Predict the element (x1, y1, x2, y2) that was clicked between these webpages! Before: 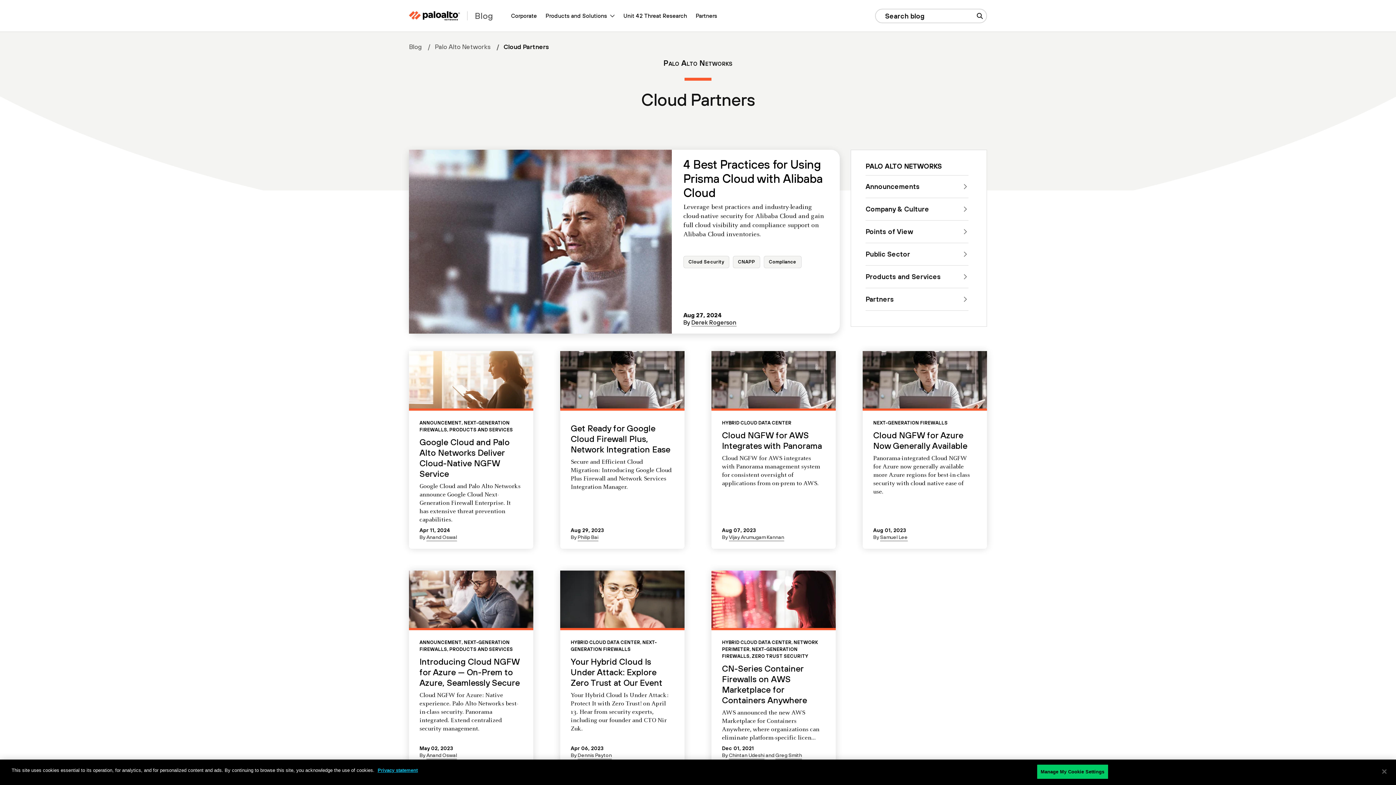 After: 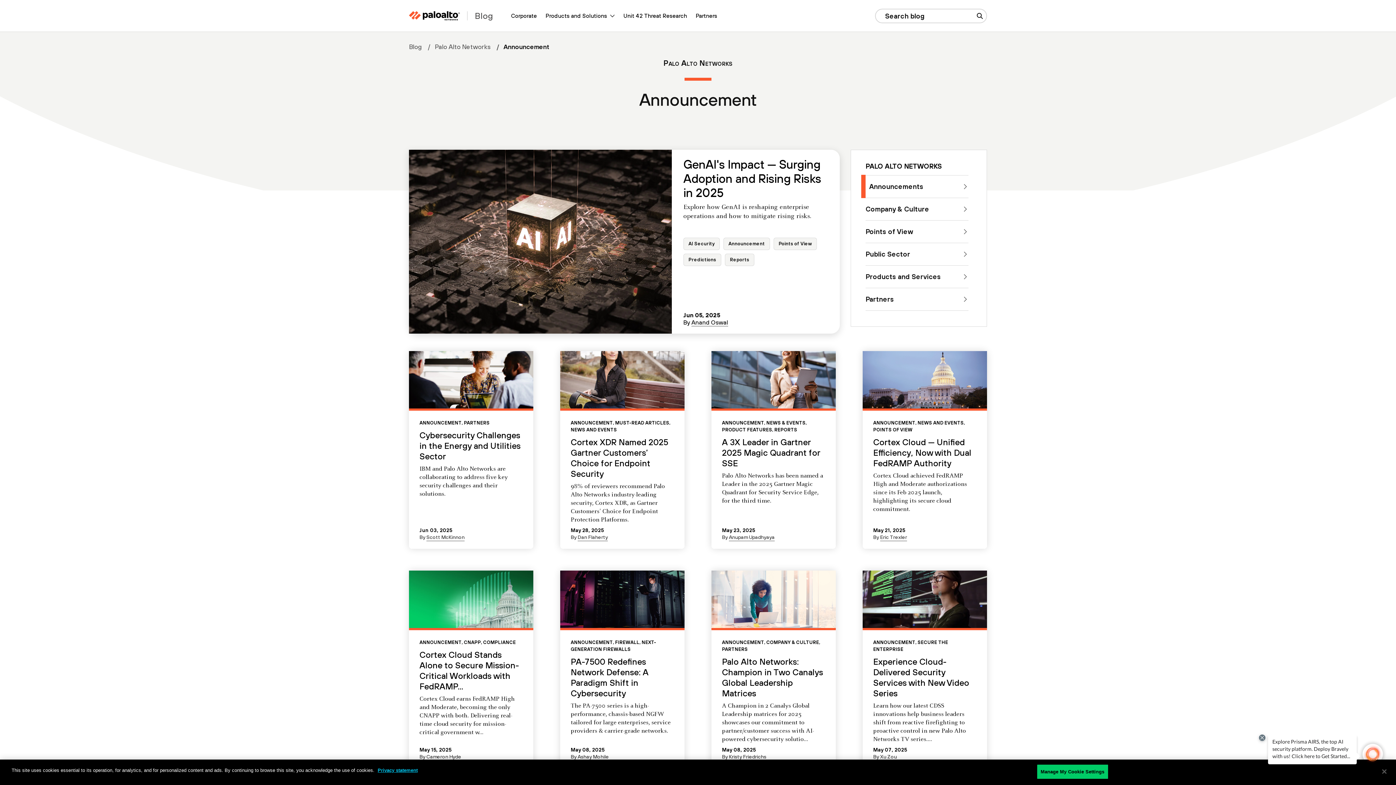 Action: label: ANNOUNCEMENT bbox: (419, 640, 461, 645)